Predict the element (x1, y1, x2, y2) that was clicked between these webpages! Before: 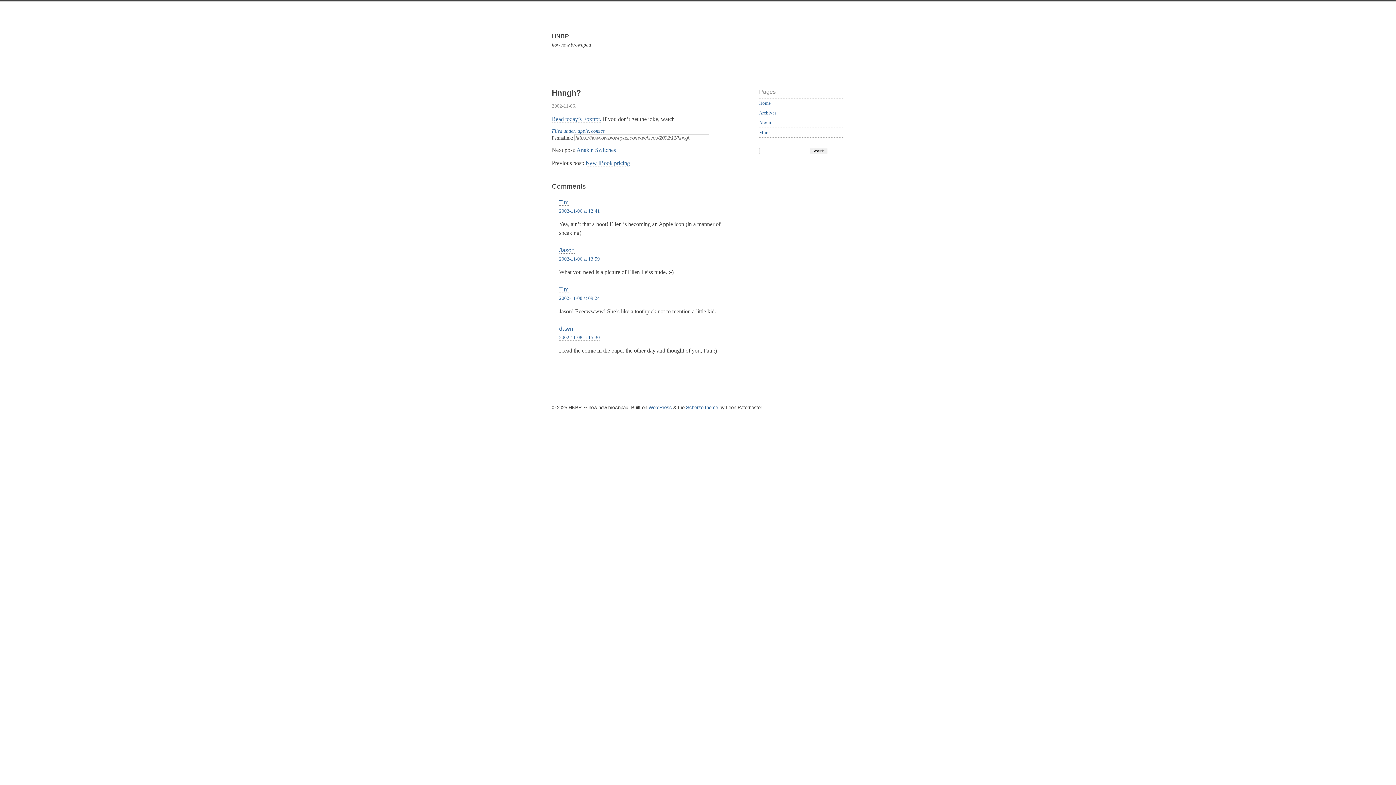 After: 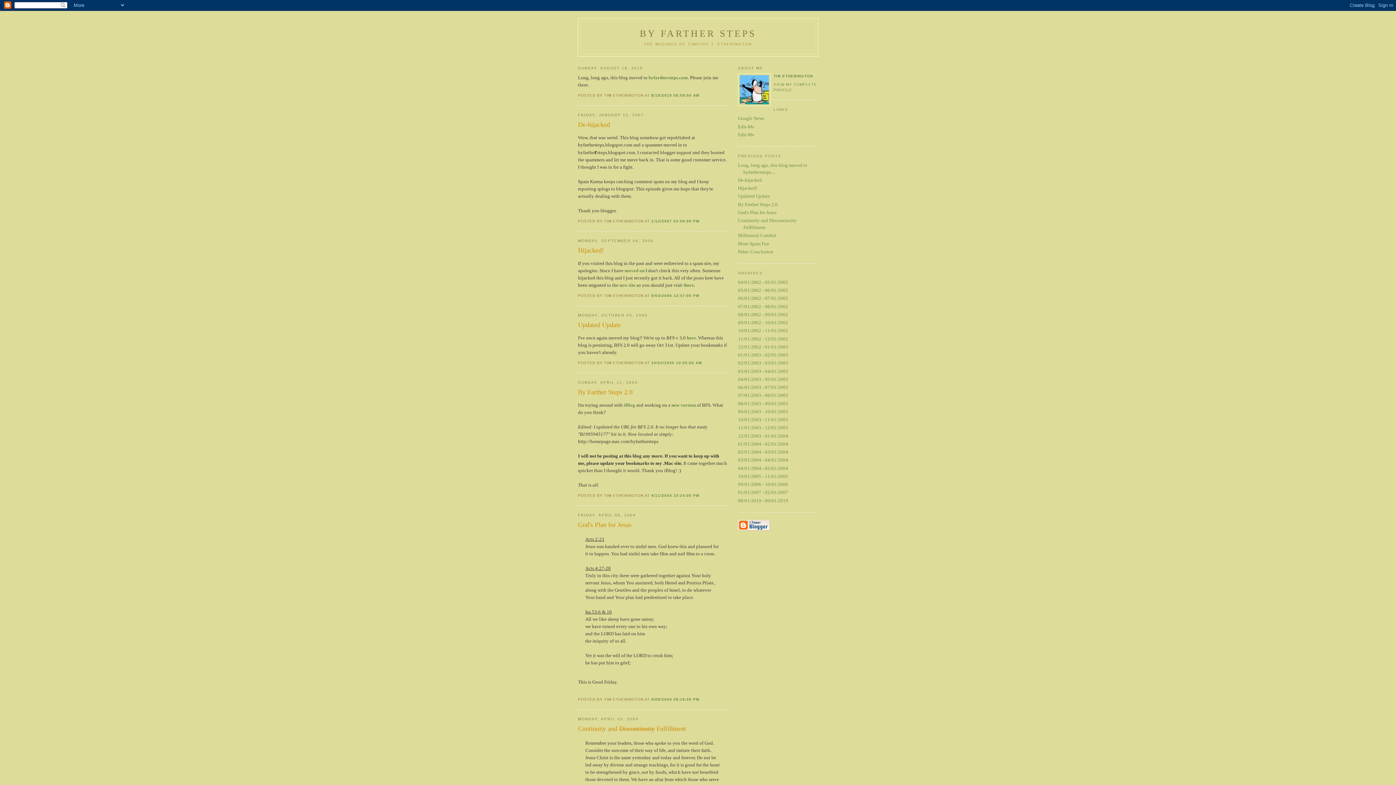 Action: bbox: (559, 199, 568, 205) label: Tim